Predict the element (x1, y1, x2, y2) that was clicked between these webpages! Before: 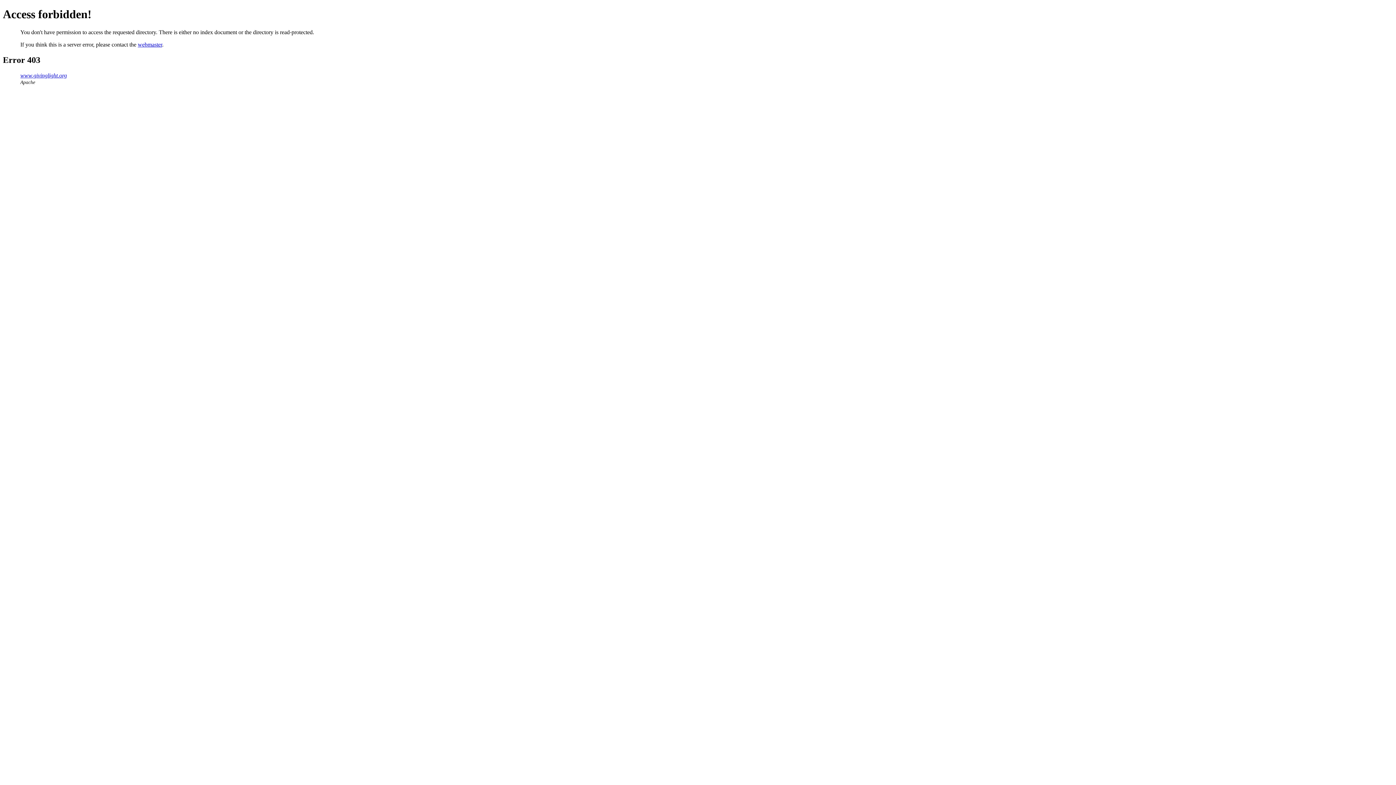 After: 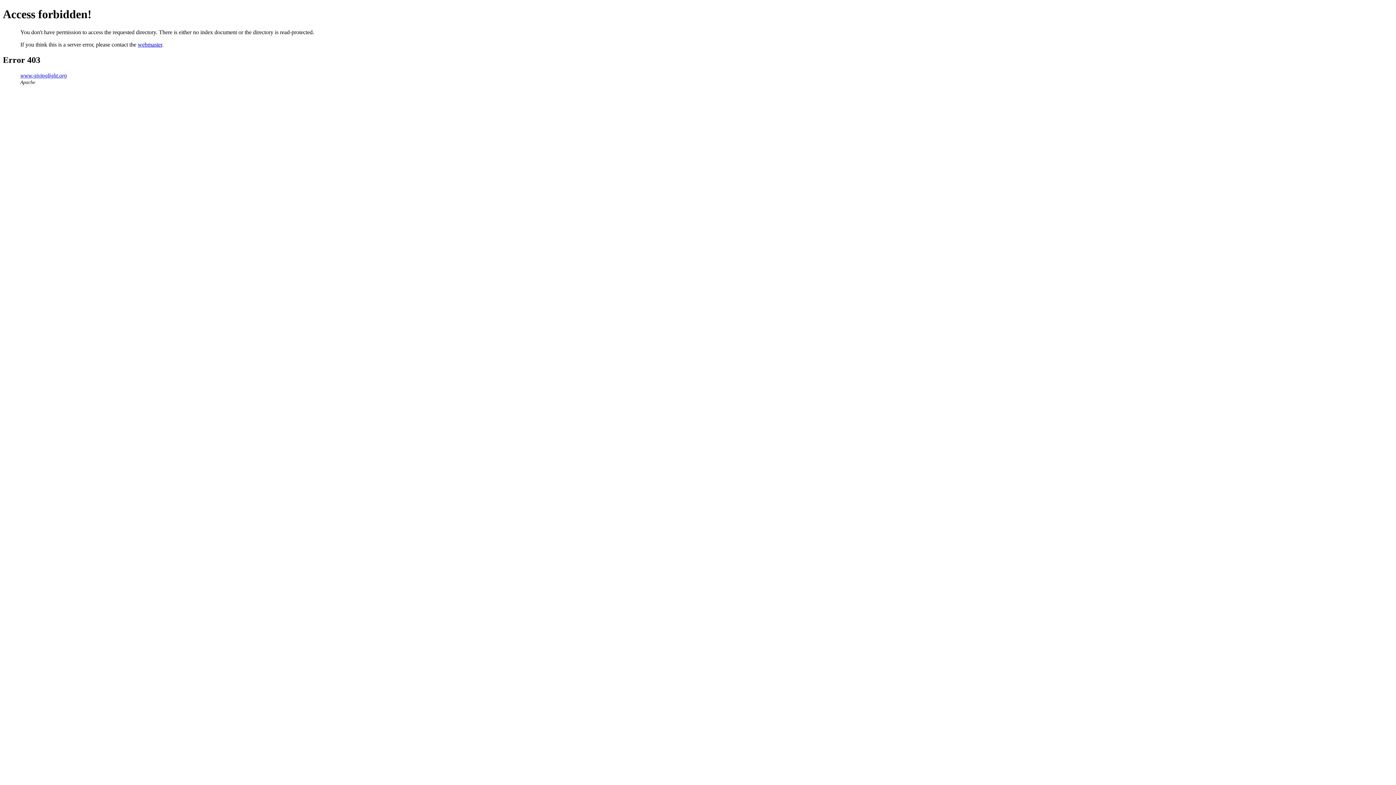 Action: bbox: (137, 41, 162, 47) label: webmaster